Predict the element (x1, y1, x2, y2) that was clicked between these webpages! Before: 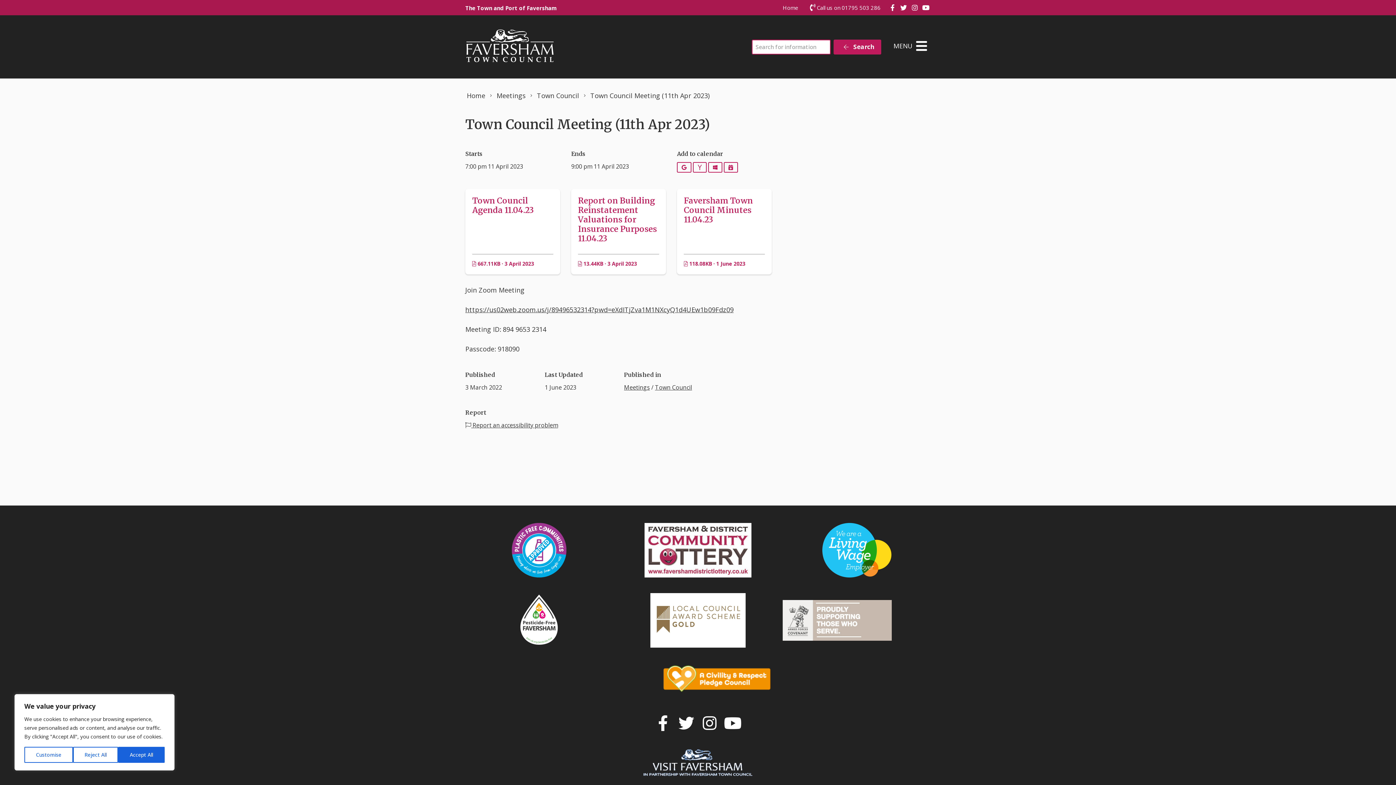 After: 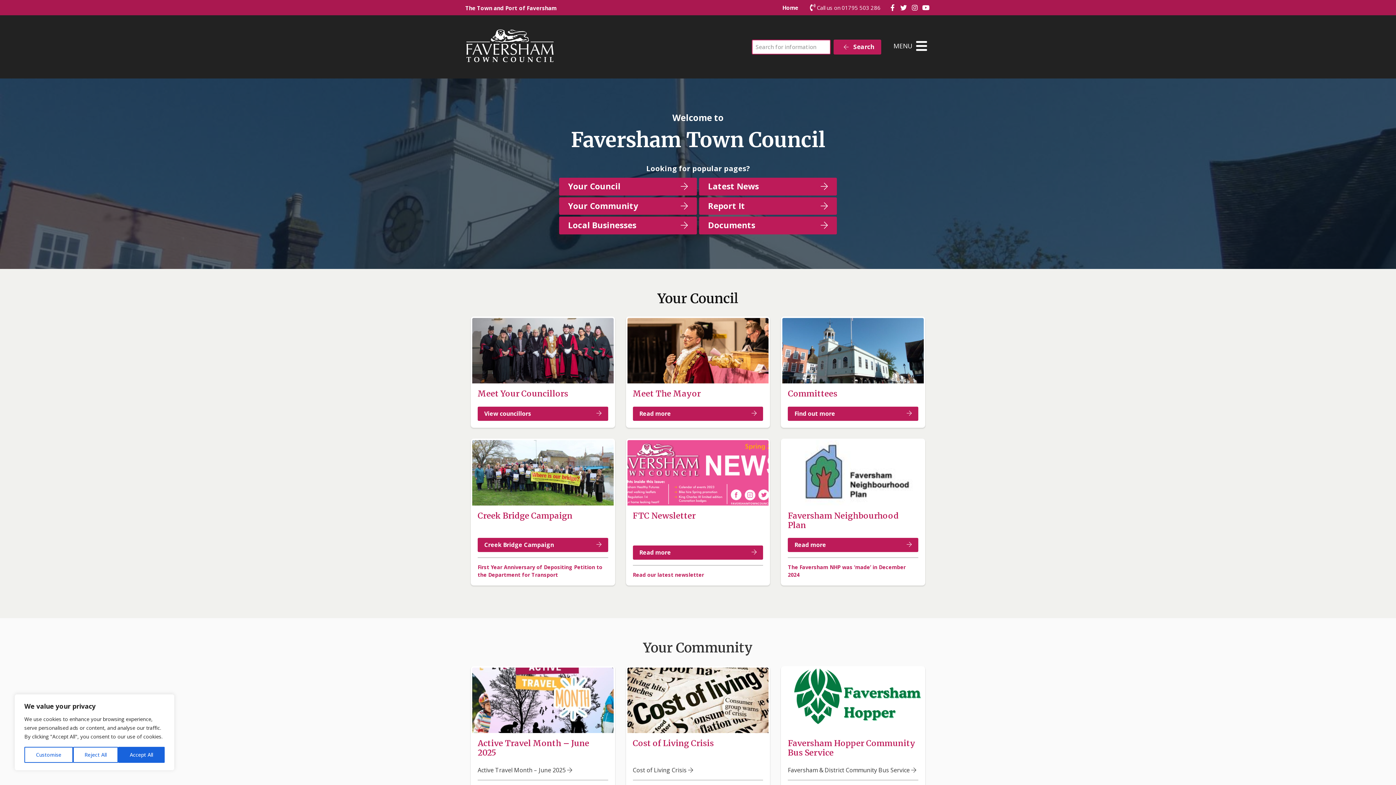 Action: bbox: (778, 2, 802, 13) label: Home